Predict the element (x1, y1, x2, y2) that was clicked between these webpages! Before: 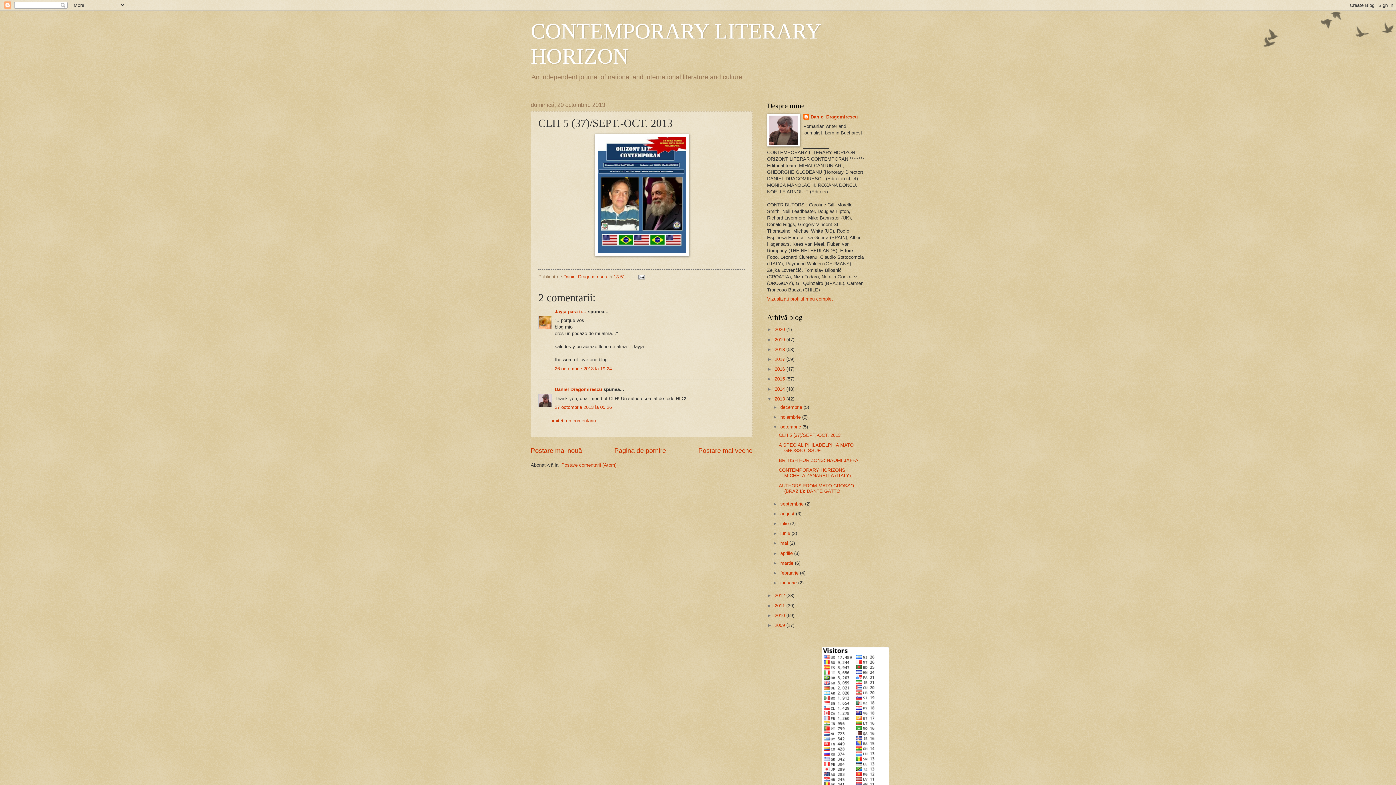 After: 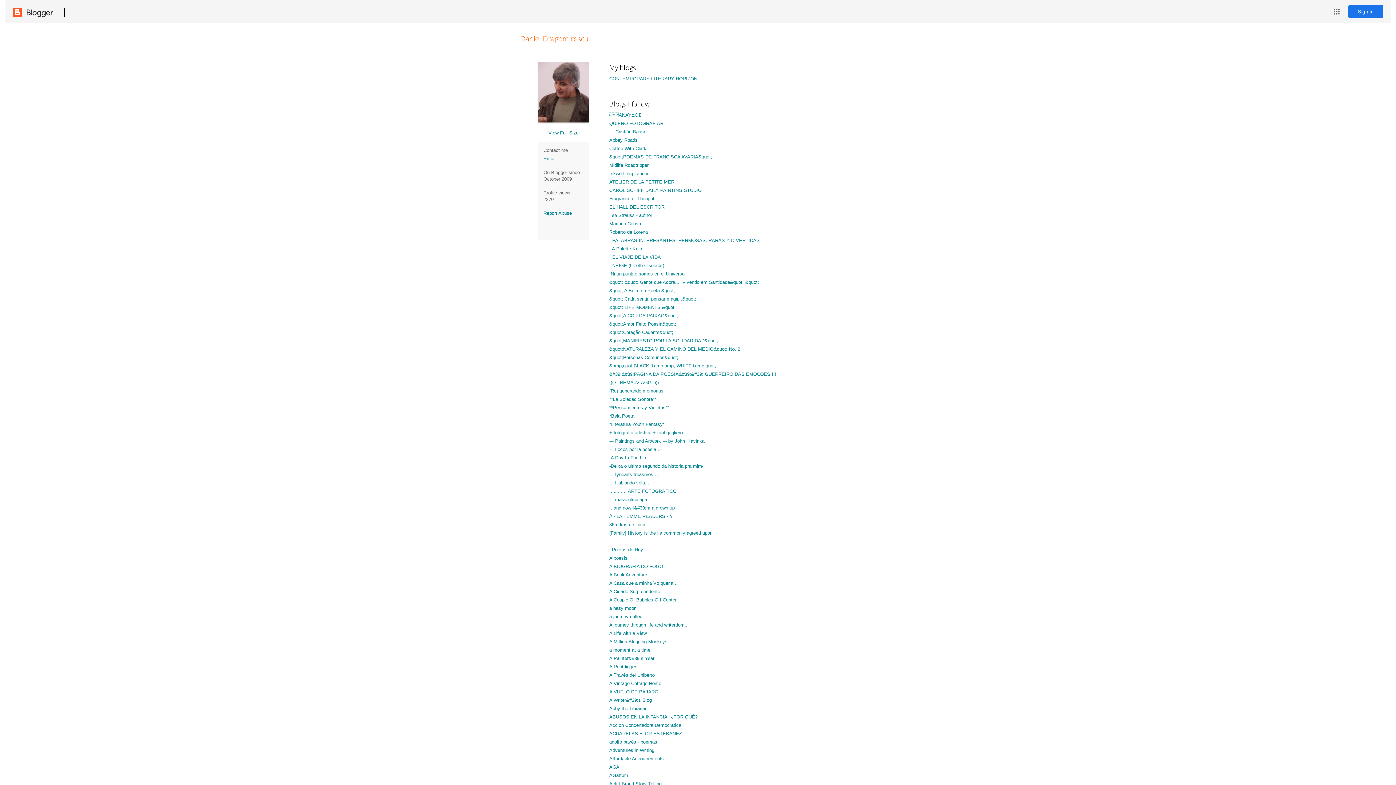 Action: label: Vizualizați profilul meu complet bbox: (767, 296, 833, 301)